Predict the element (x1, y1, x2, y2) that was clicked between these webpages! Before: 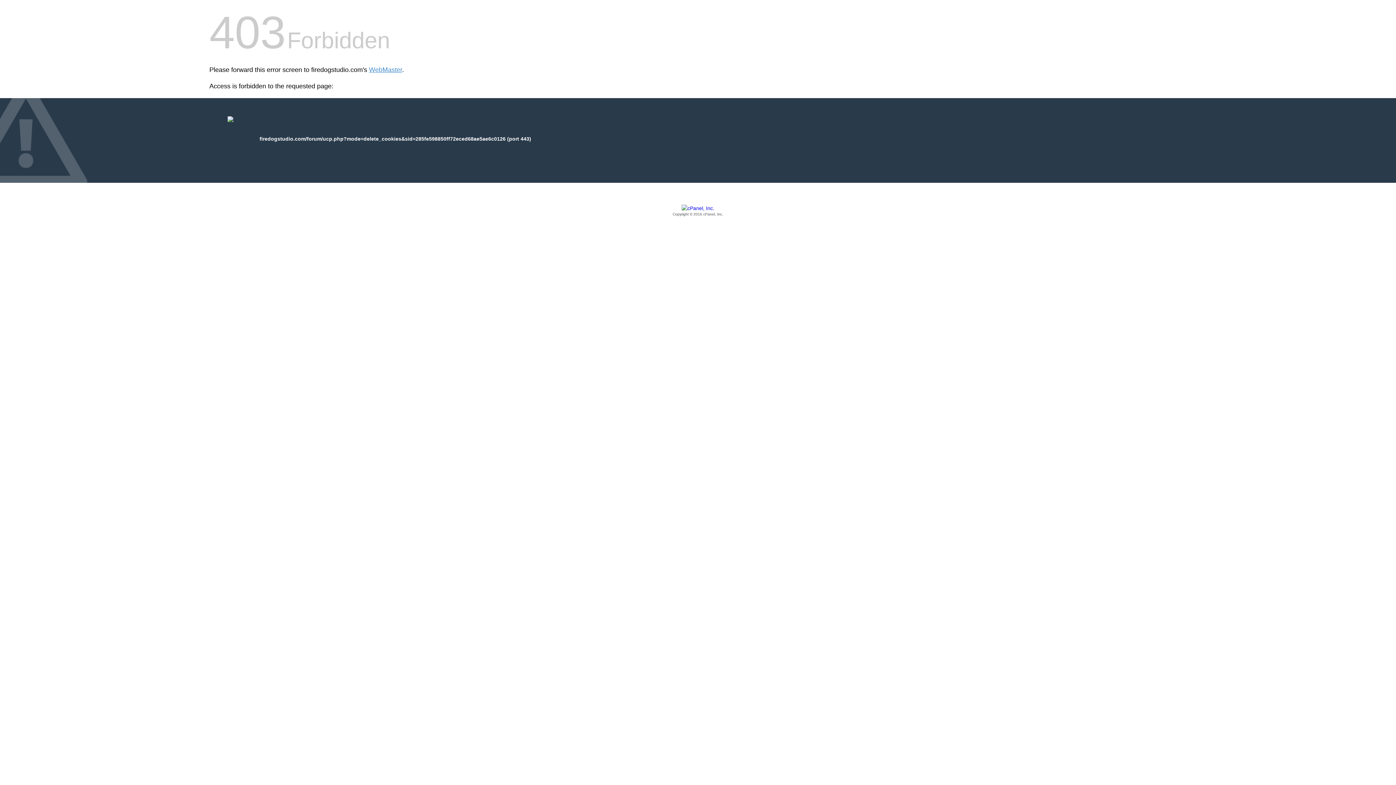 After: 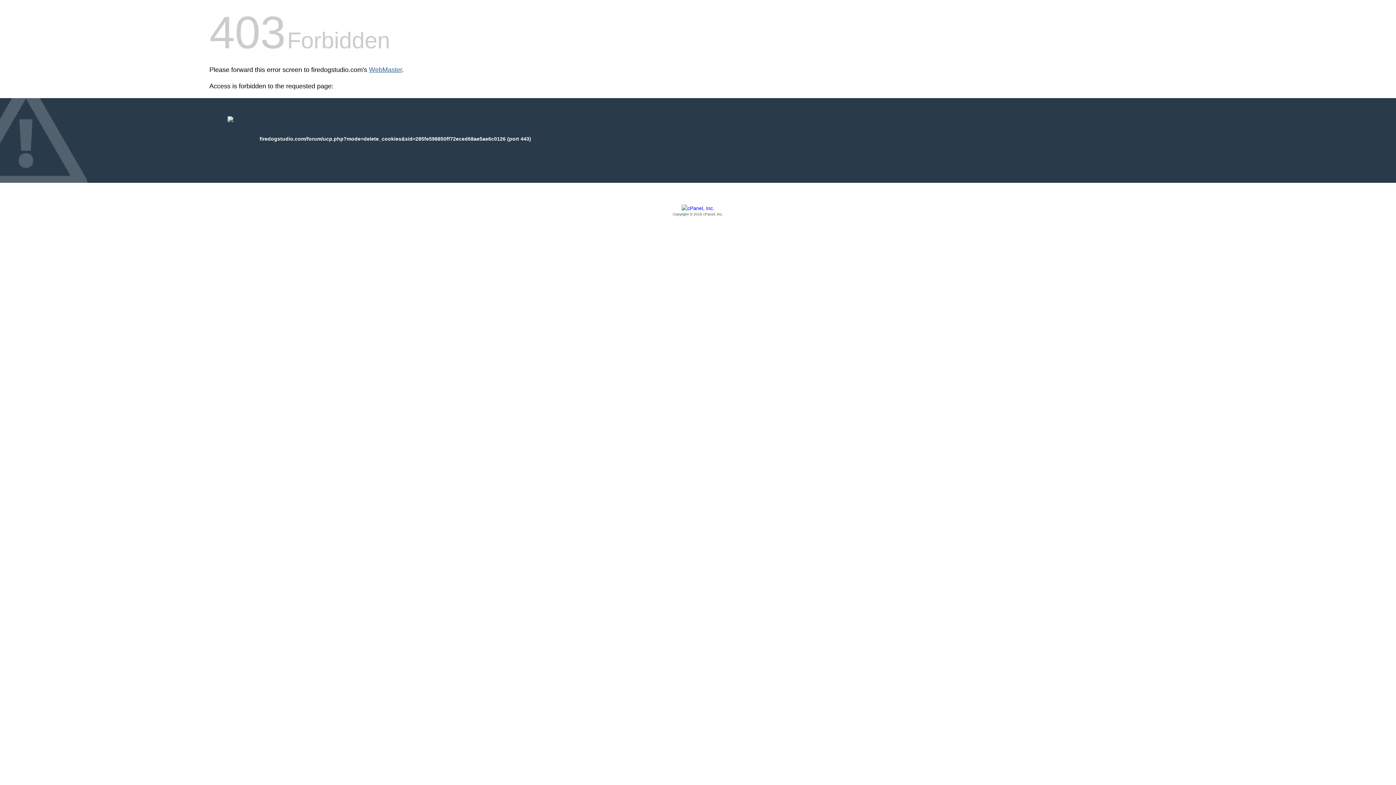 Action: bbox: (369, 66, 402, 73) label: WebMaster